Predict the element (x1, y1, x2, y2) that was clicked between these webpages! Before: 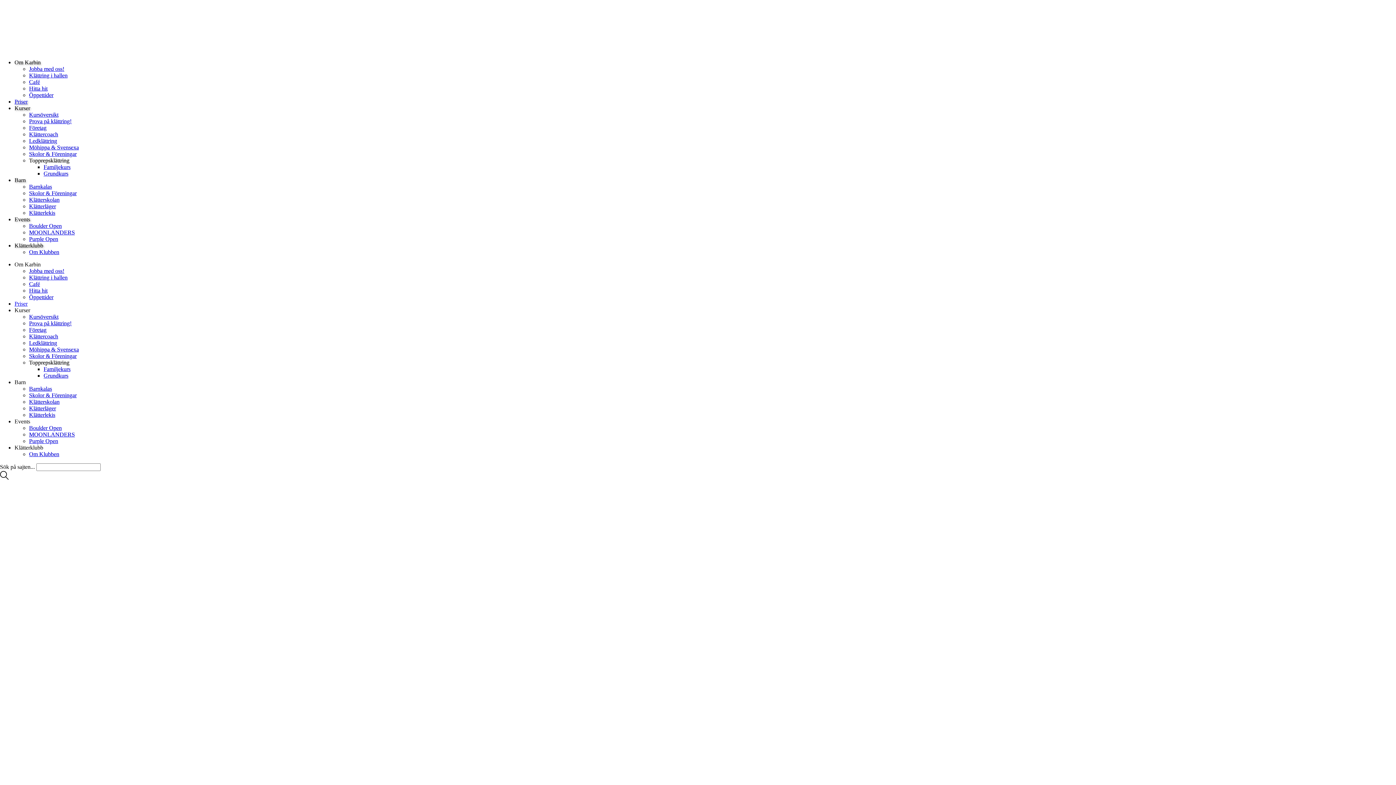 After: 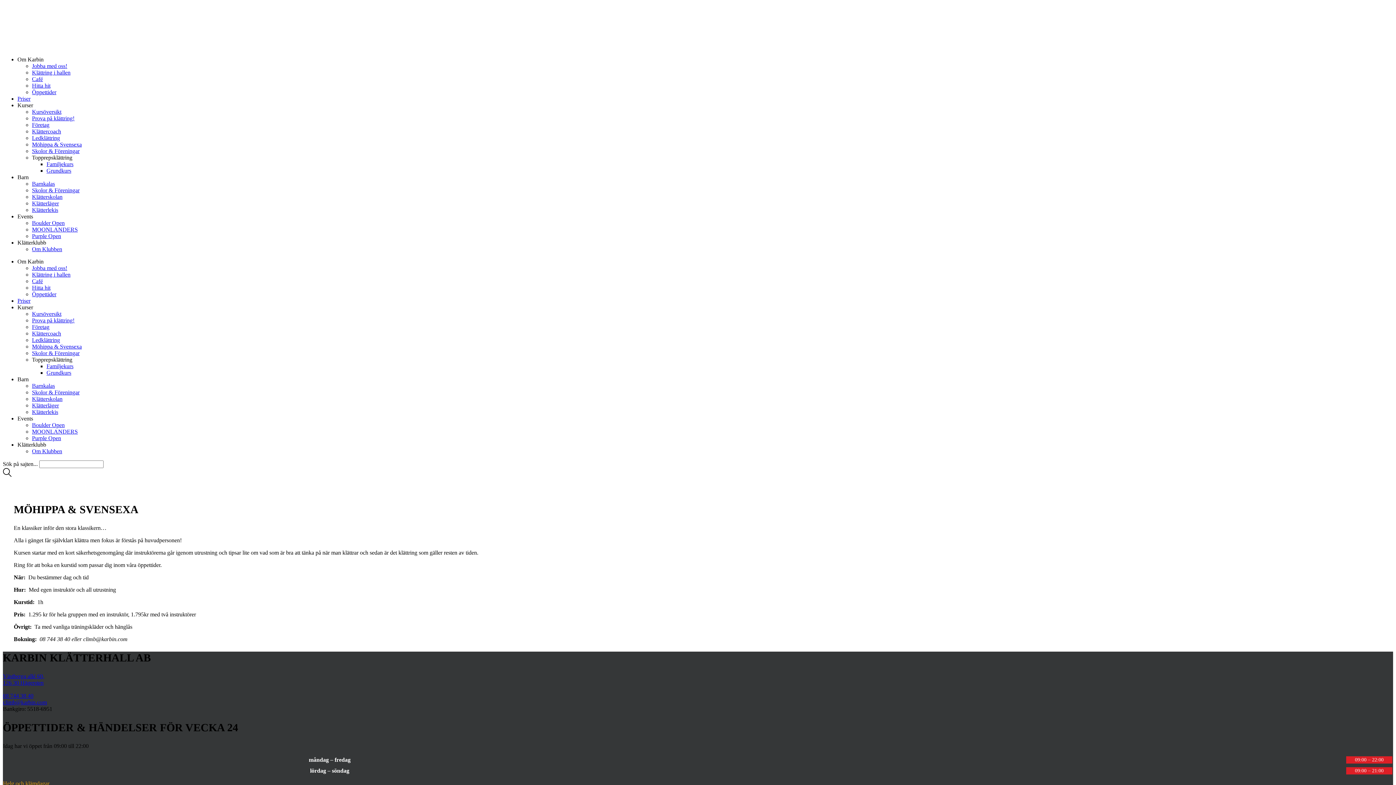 Action: bbox: (29, 346, 78, 352) label: Möhippa & Svensexa